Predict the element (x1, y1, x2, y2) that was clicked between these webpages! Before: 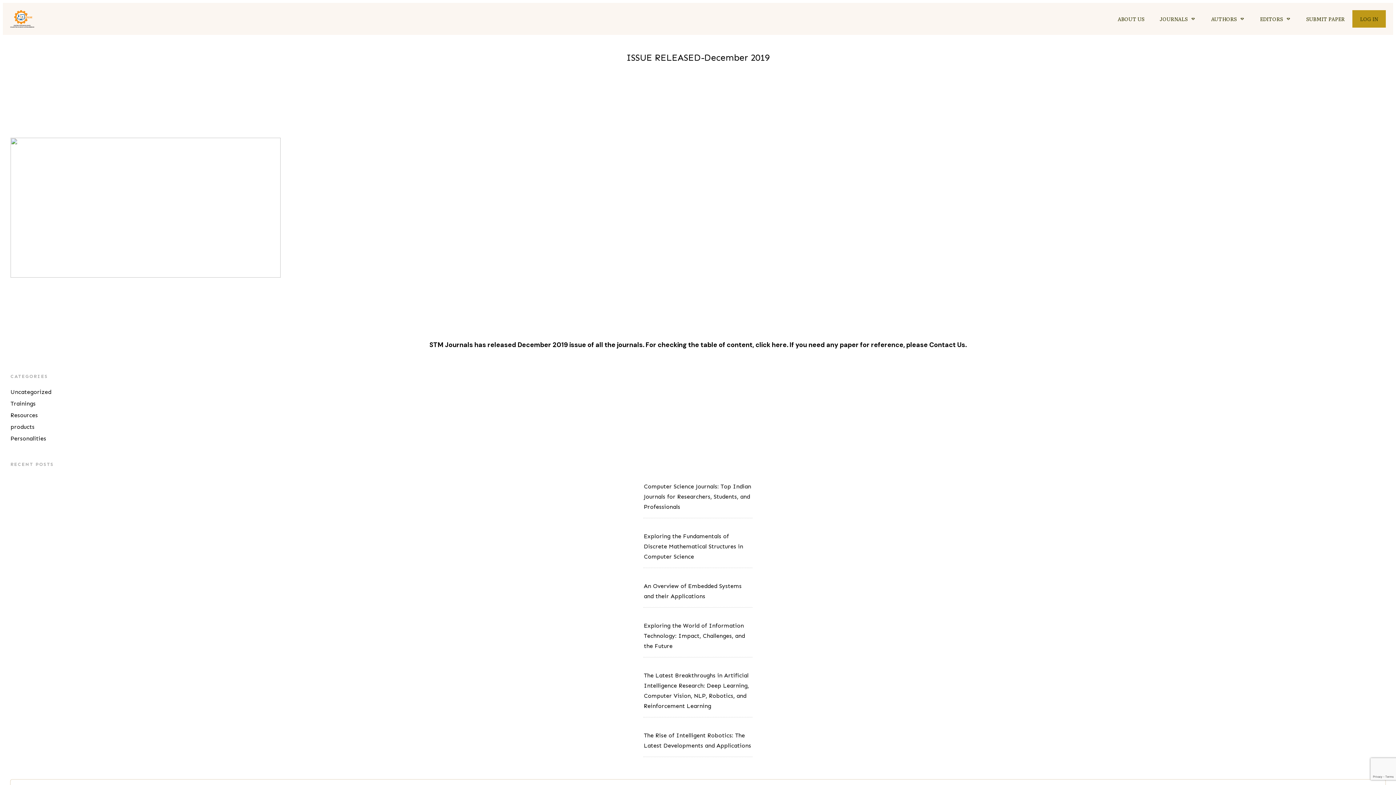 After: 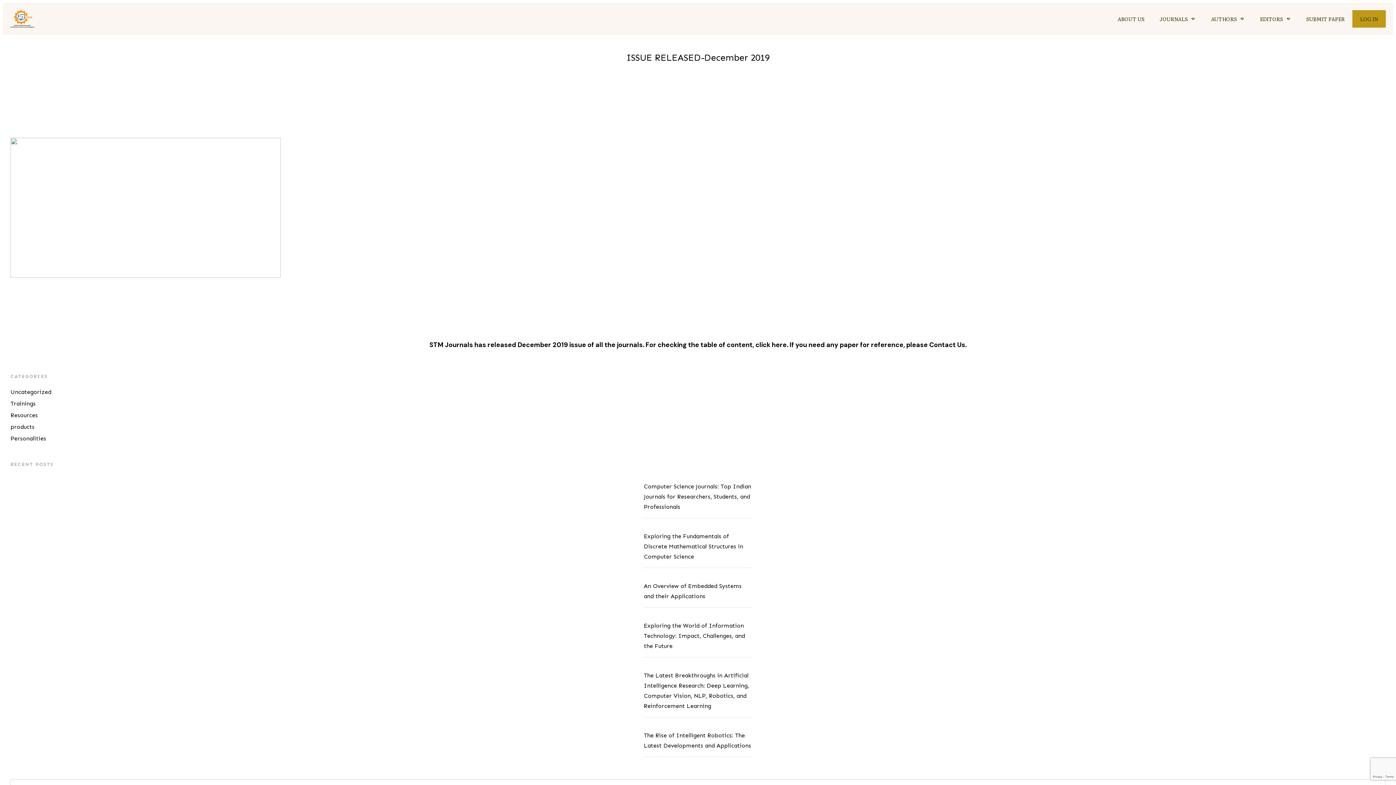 Action: label: Tweet0 bbox: (691, 73, 710, 103)